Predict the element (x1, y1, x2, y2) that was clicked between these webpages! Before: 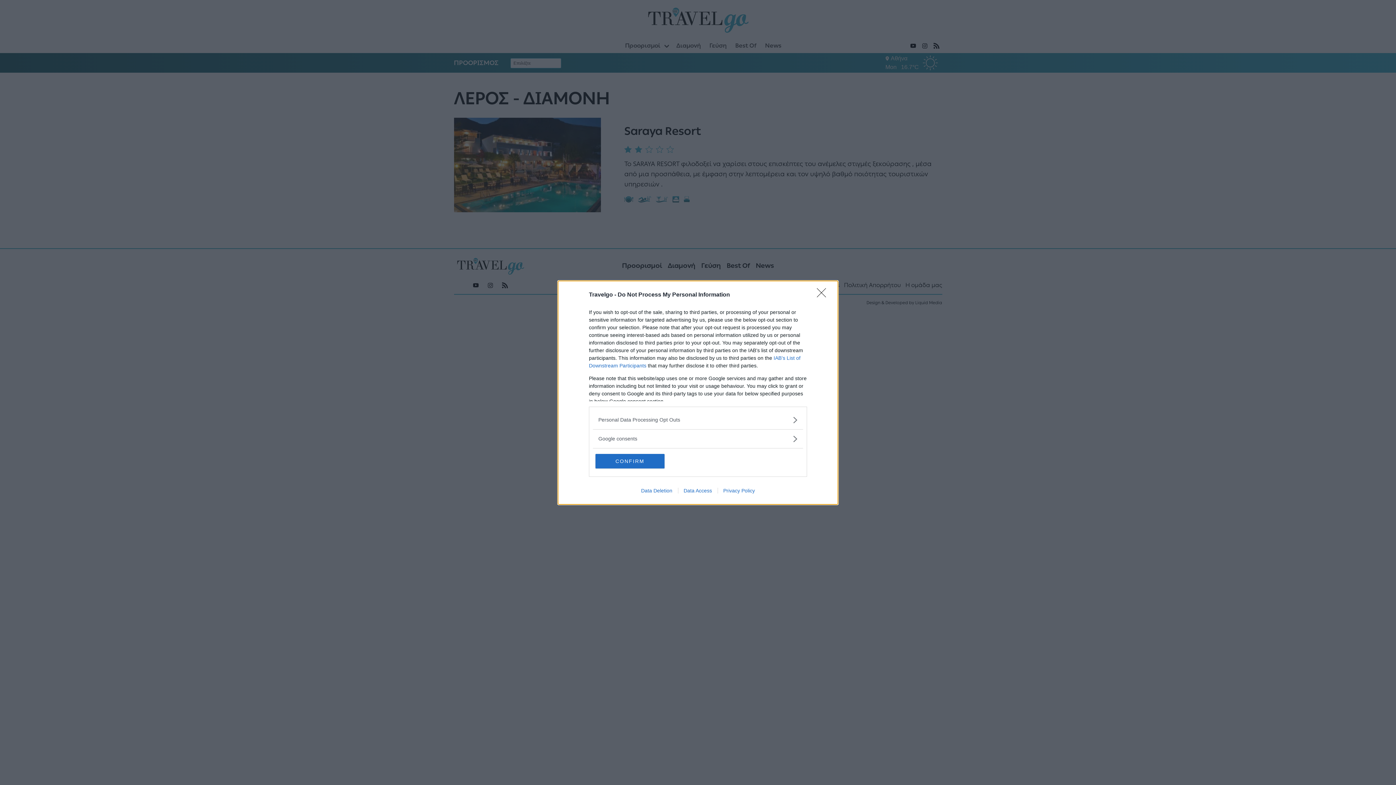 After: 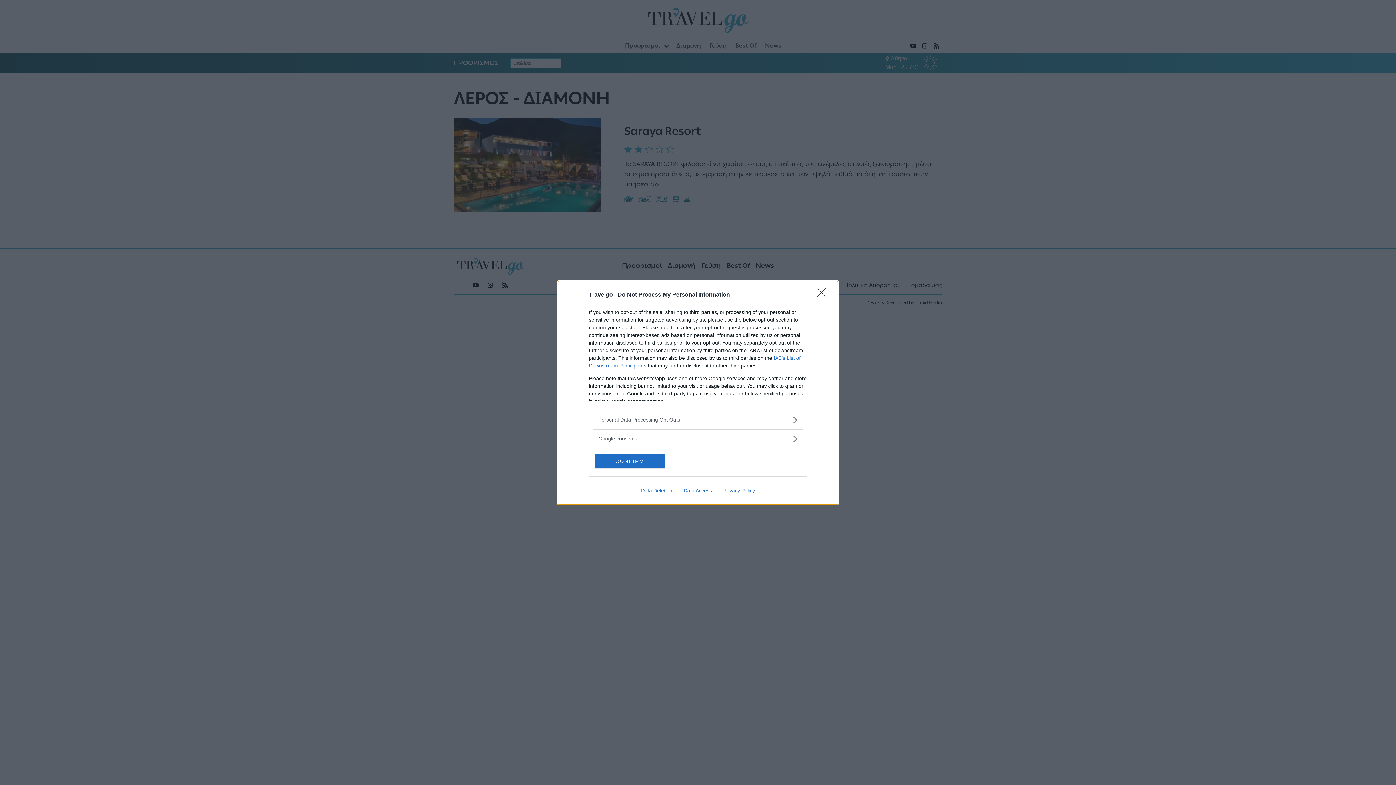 Action: label: Privacy Policy bbox: (717, 487, 760, 493)